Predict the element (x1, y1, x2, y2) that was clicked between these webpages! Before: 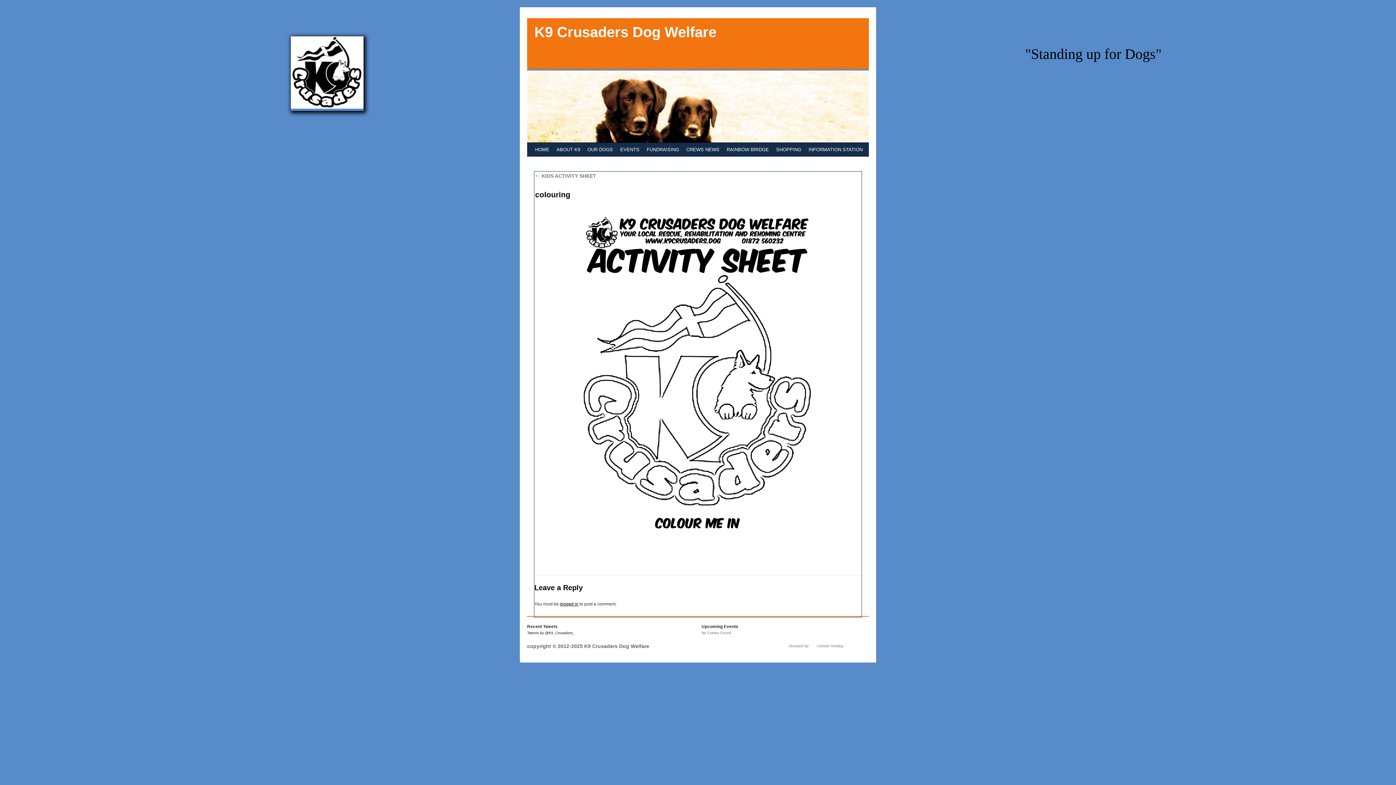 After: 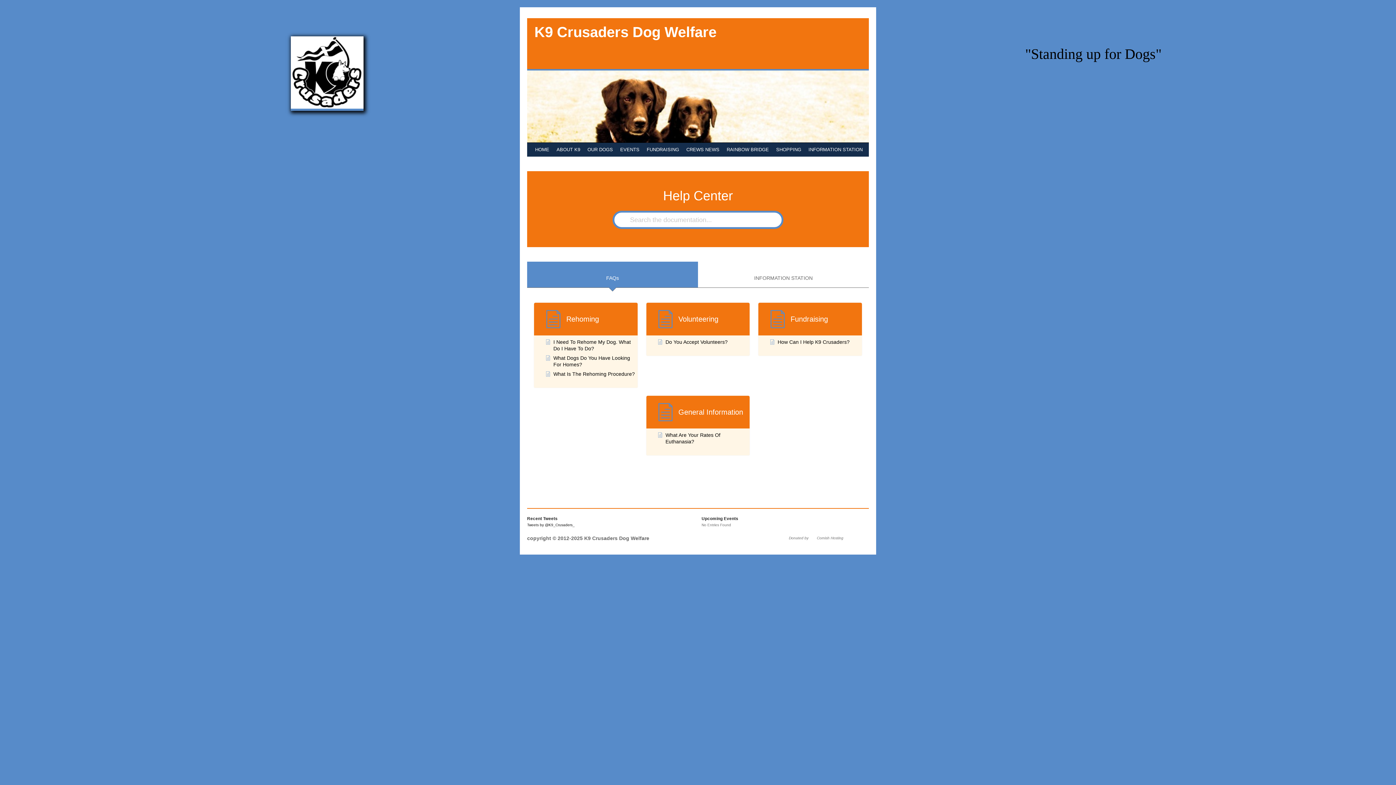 Action: label: INFORMATION STATION bbox: (805, 142, 866, 156)